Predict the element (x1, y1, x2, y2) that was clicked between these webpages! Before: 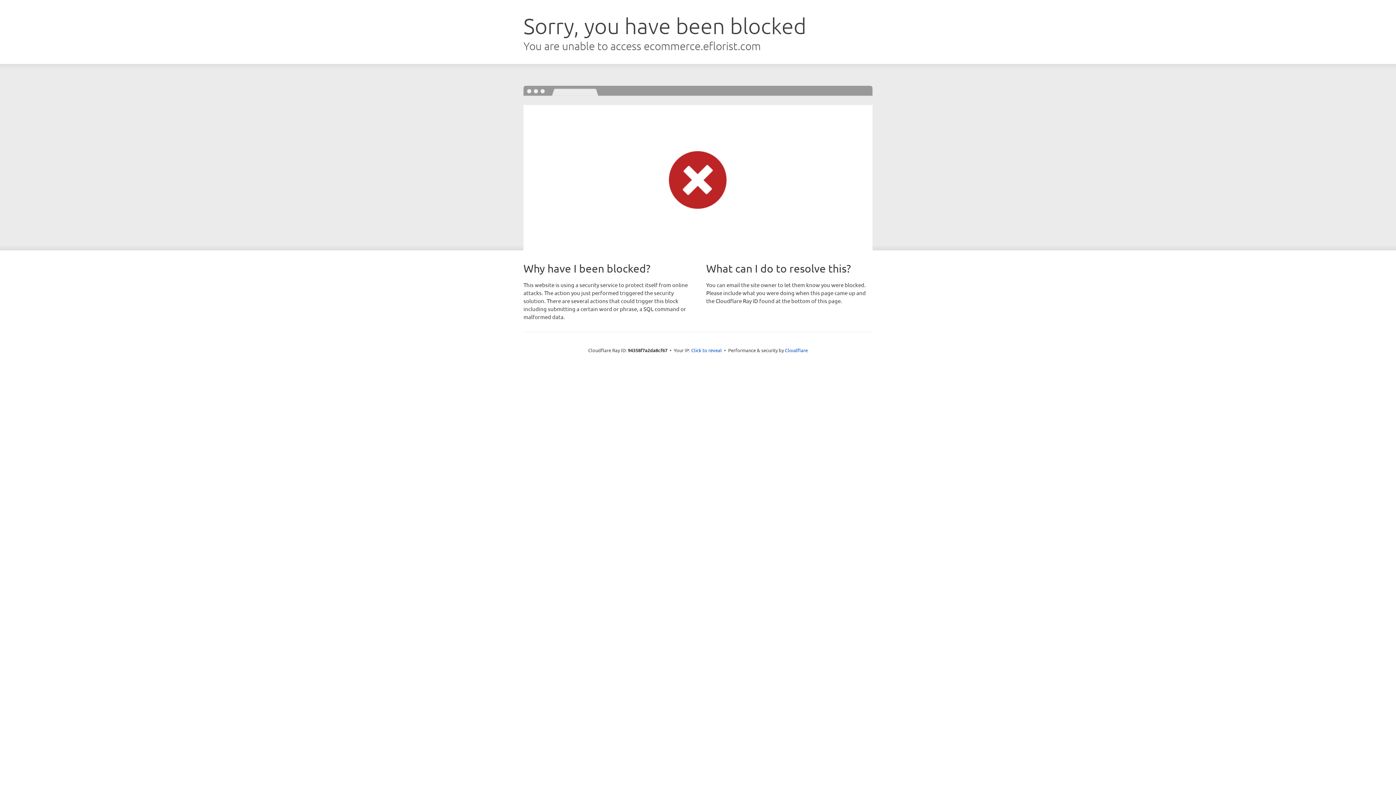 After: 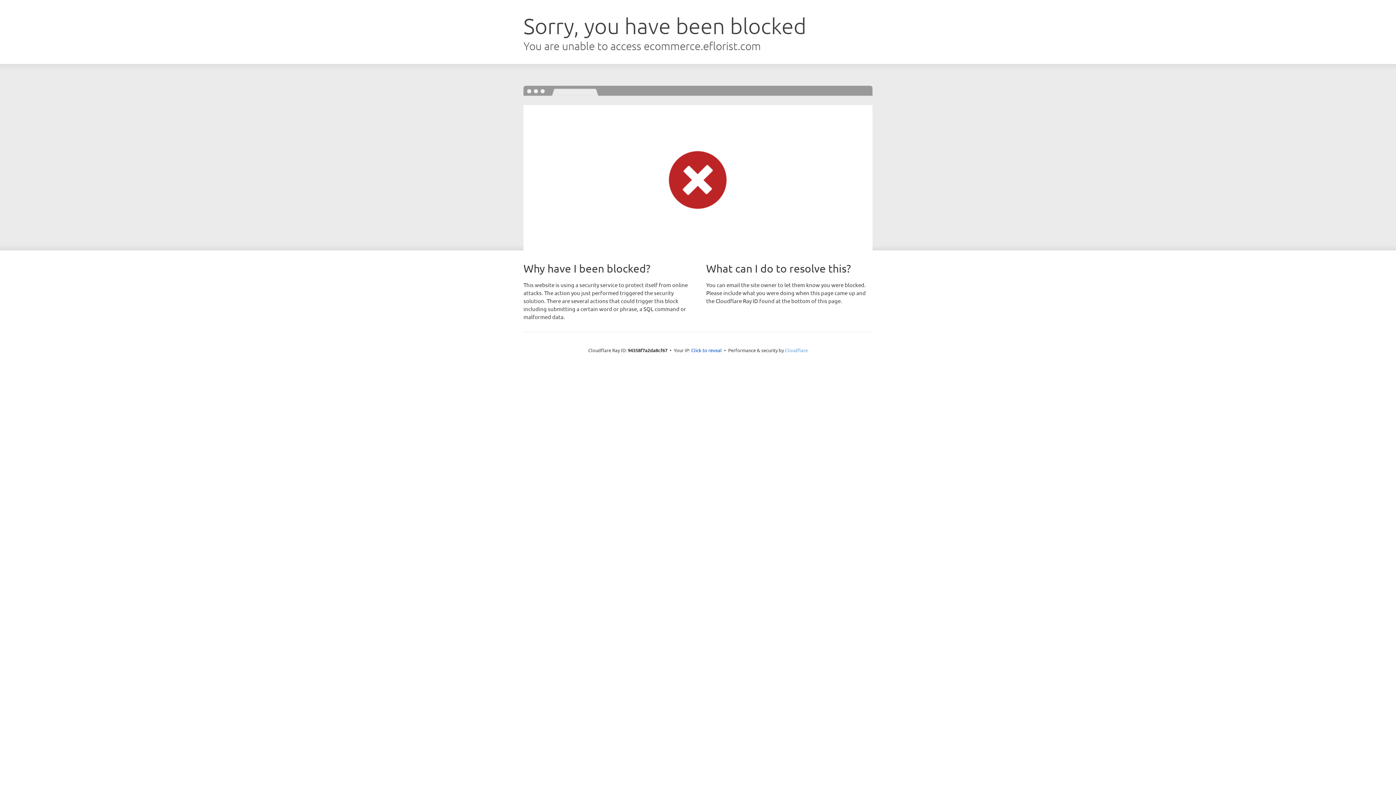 Action: label: Cloudflare bbox: (785, 347, 808, 353)